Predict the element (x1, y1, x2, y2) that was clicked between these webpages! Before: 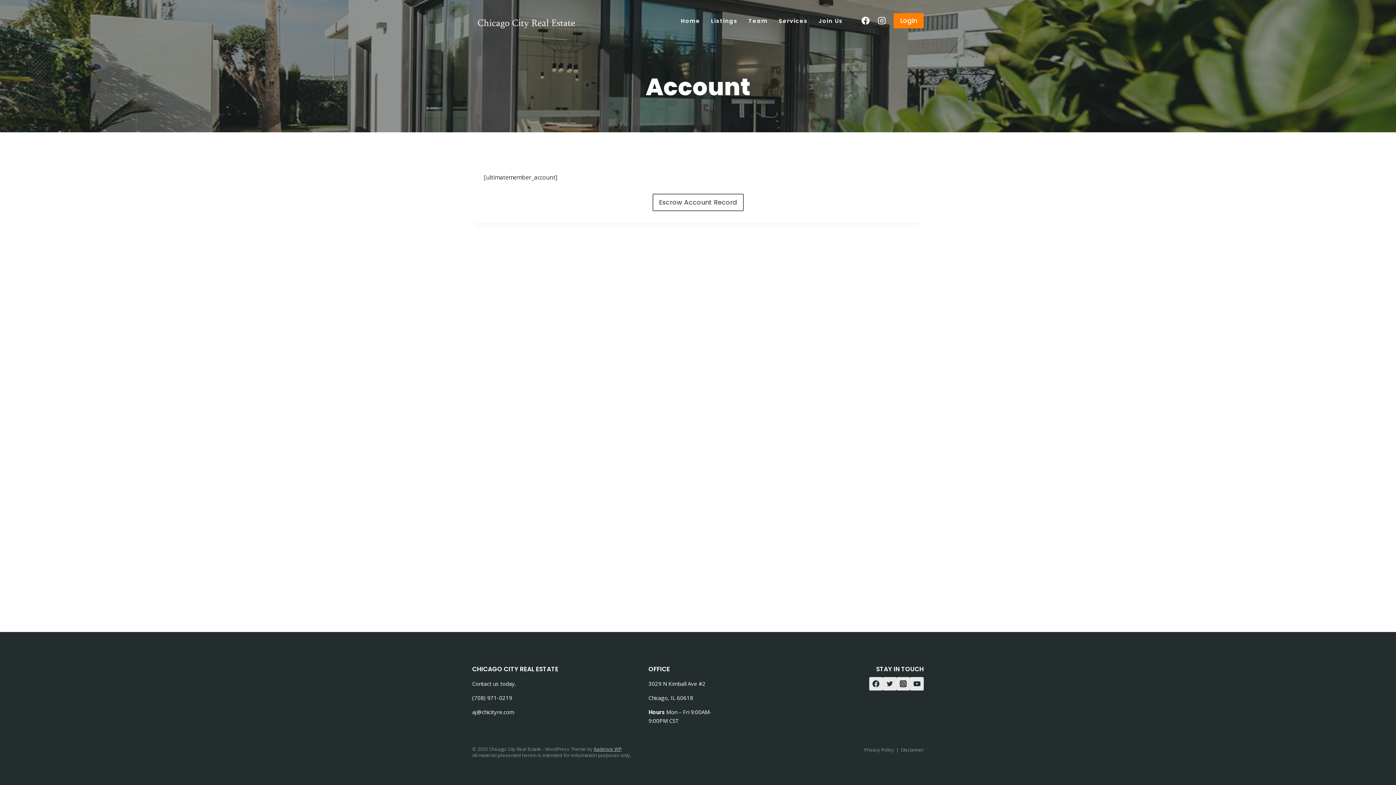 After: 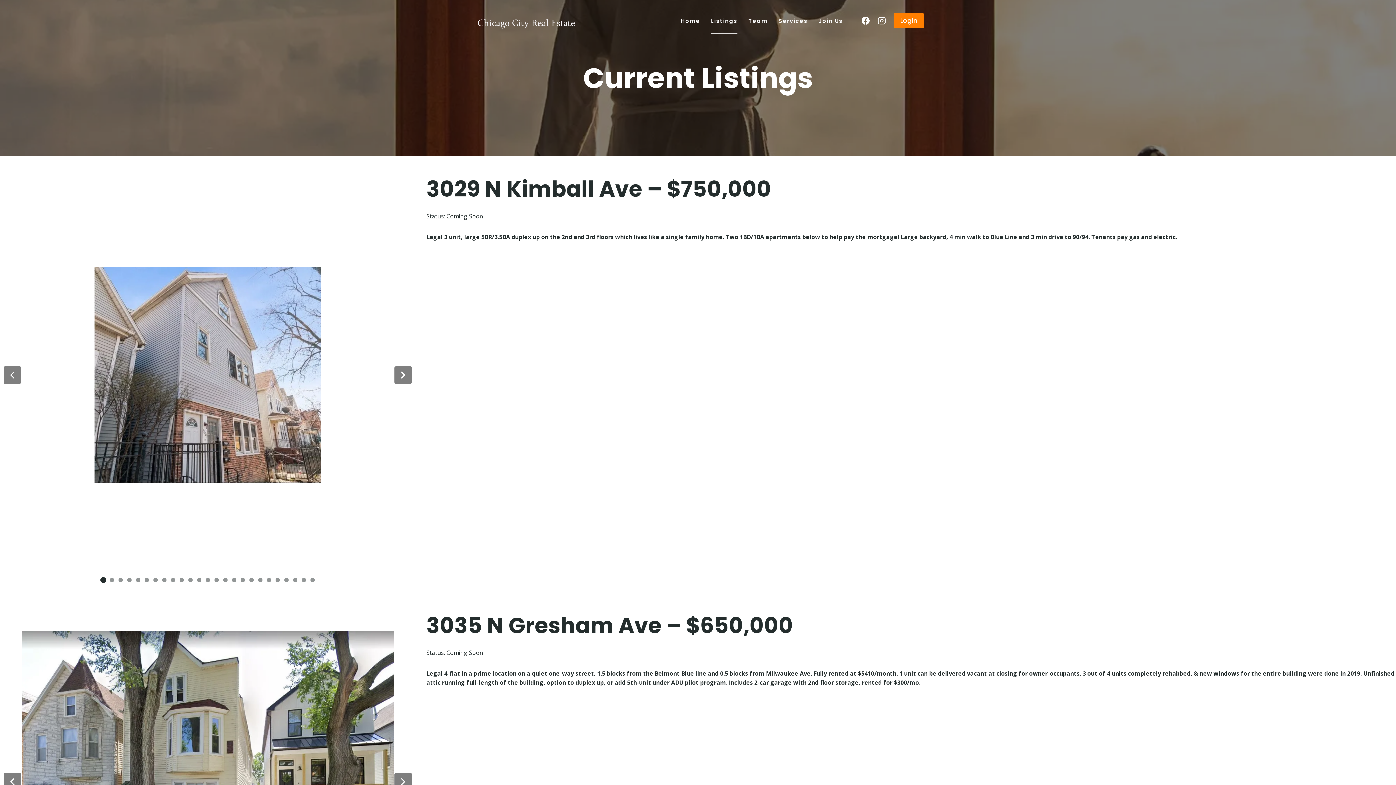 Action: bbox: (705, 7, 743, 34) label: Listings